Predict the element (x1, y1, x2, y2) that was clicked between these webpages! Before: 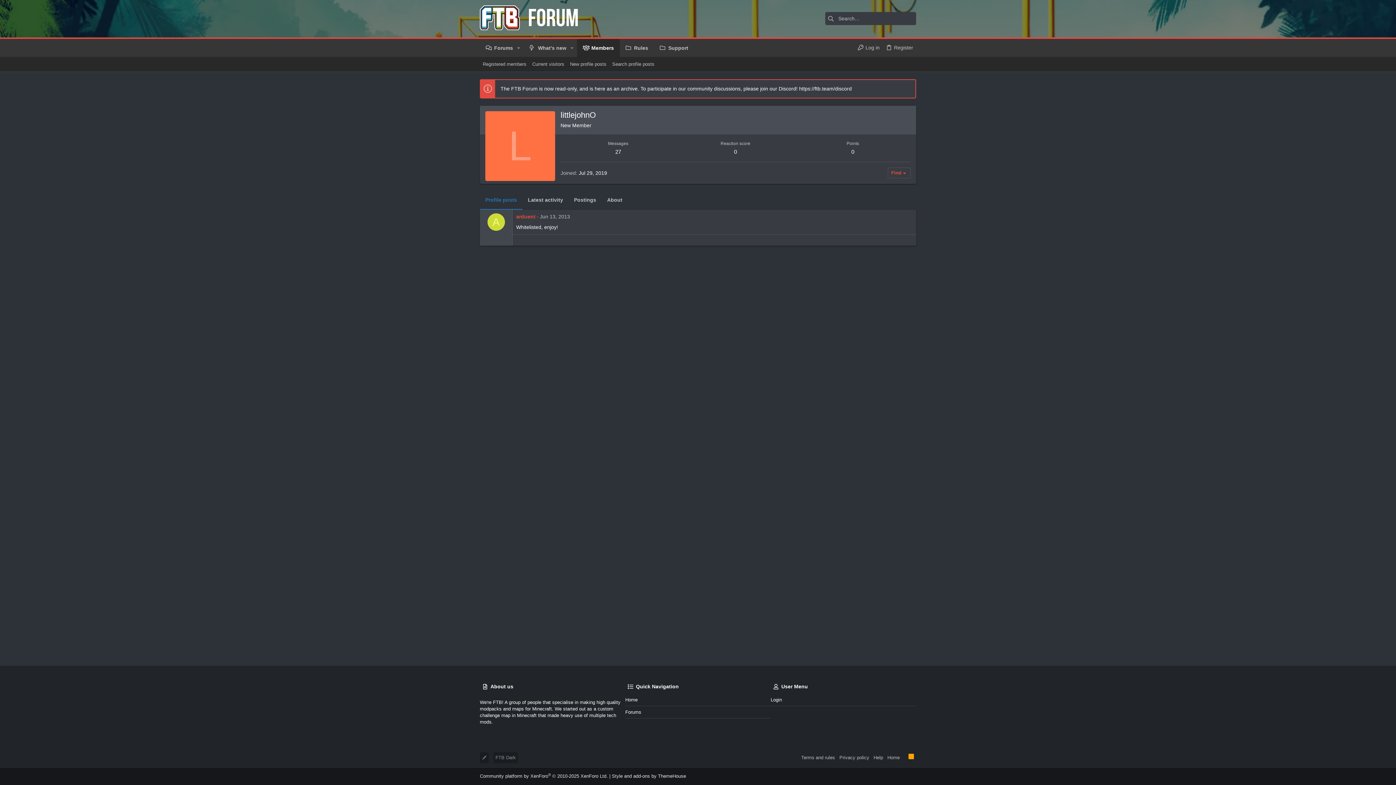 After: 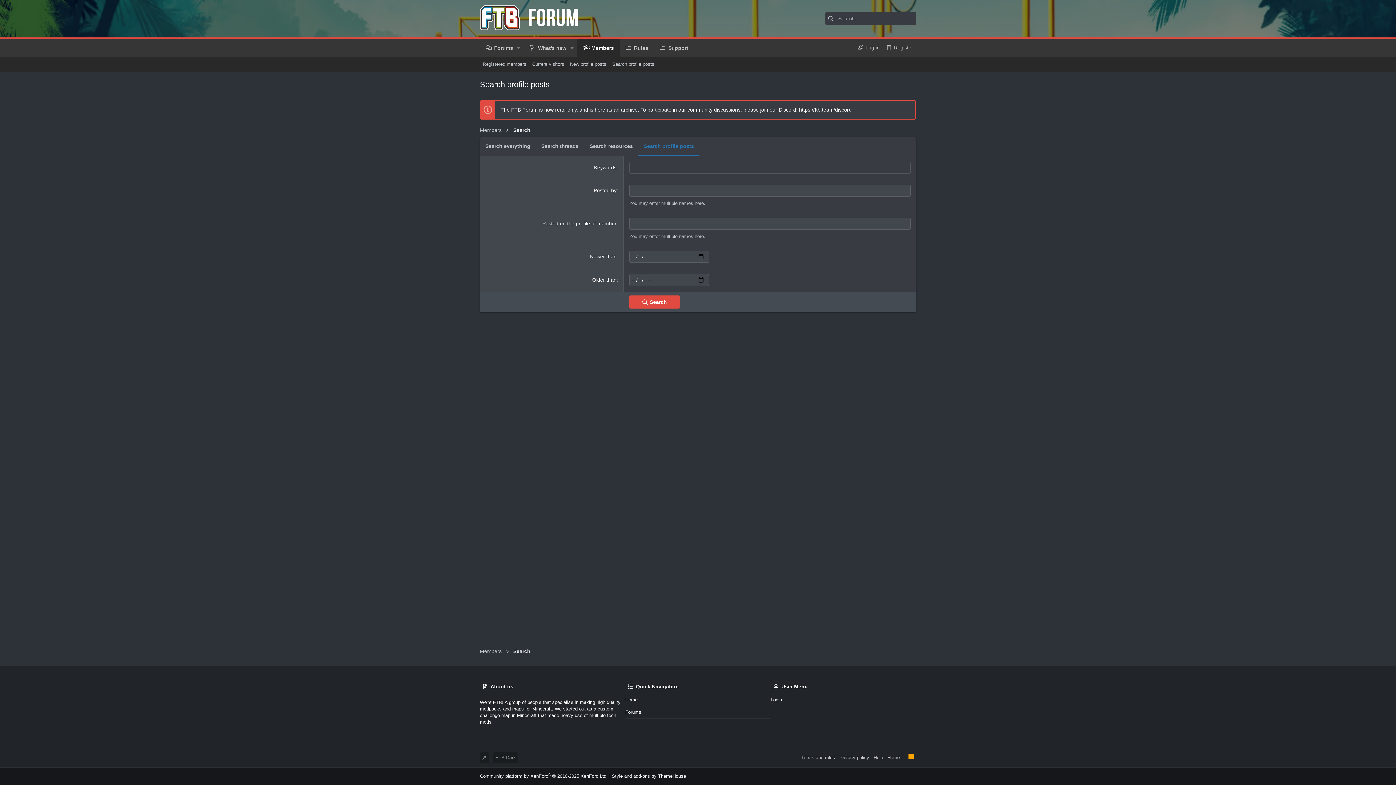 Action: bbox: (609, 60, 657, 68) label: Search profile posts